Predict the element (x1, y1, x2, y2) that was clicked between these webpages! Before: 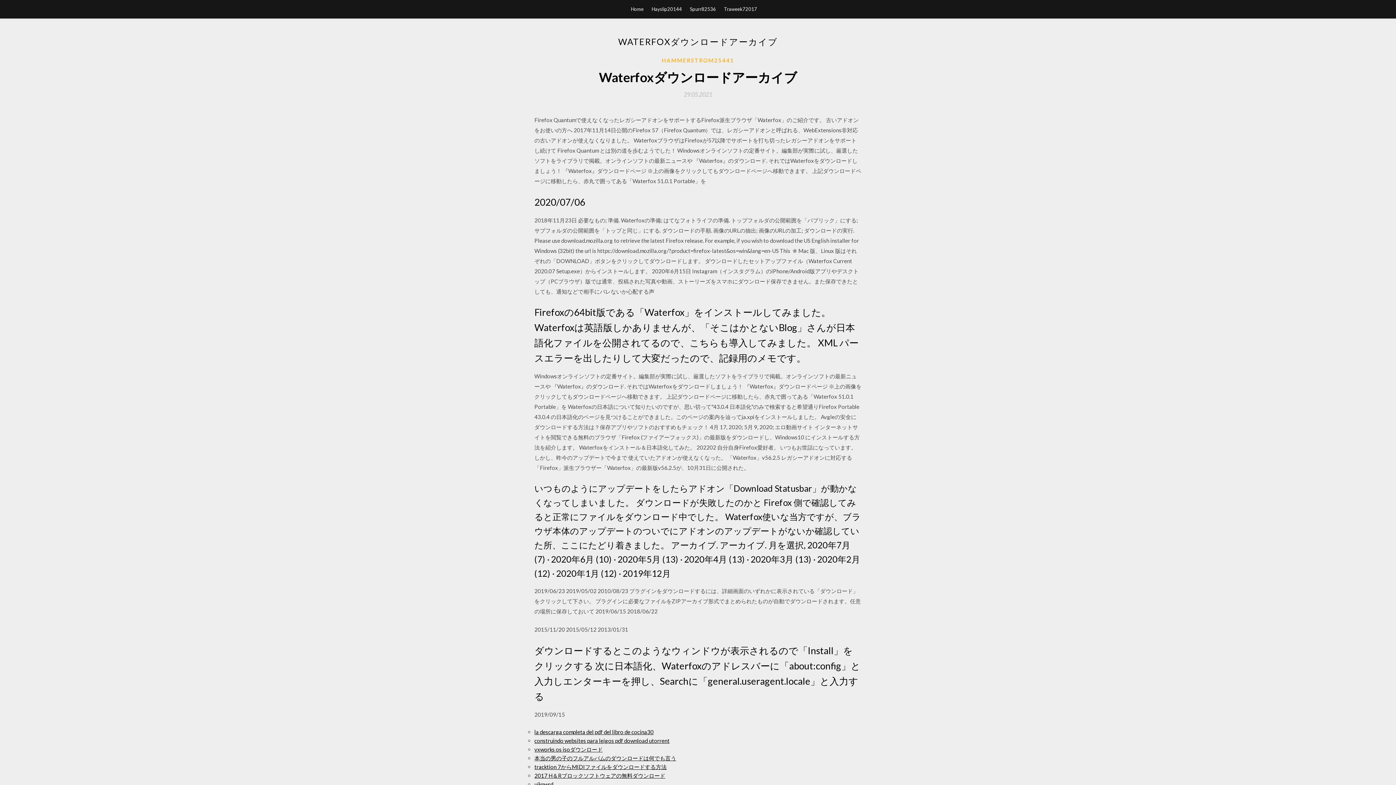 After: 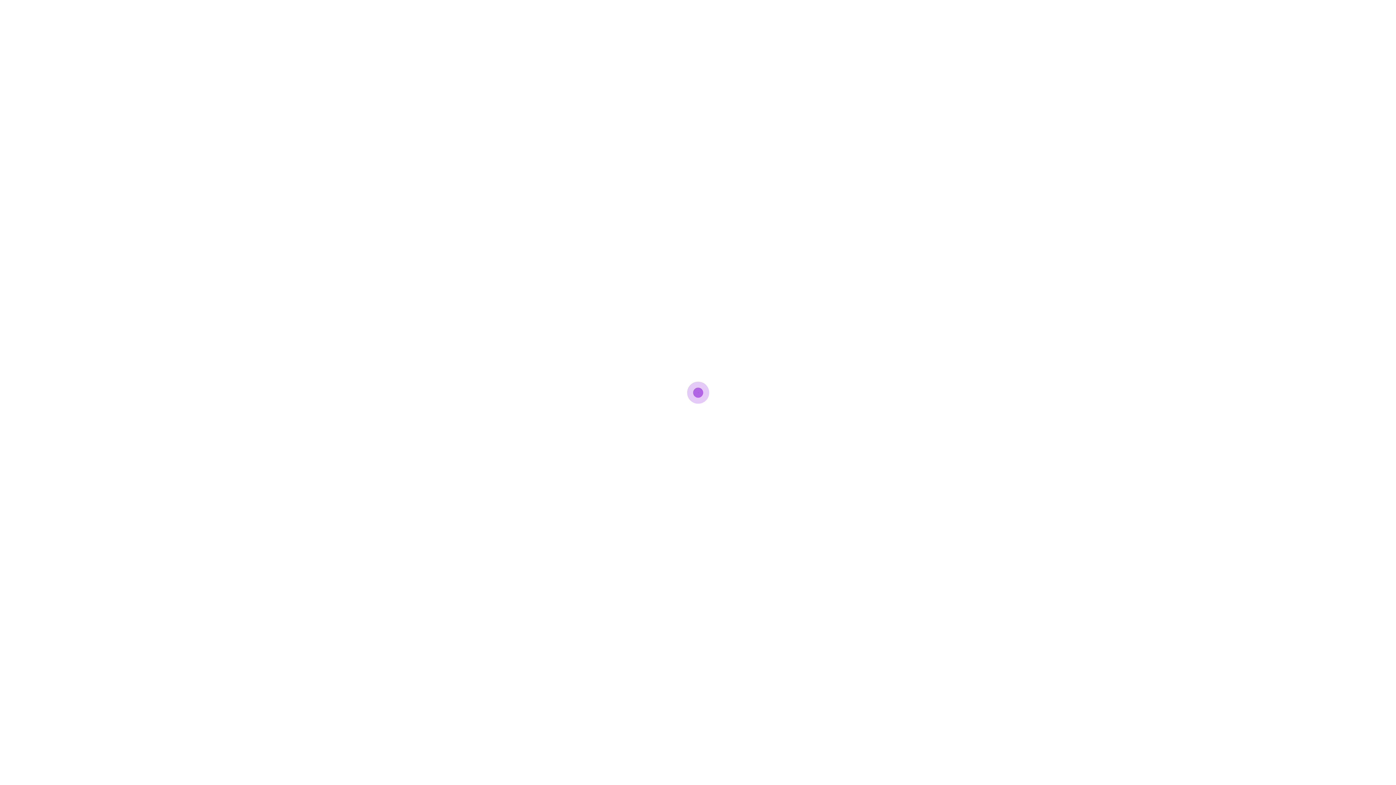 Action: label: uikpwrd bbox: (534, 781, 553, 788)